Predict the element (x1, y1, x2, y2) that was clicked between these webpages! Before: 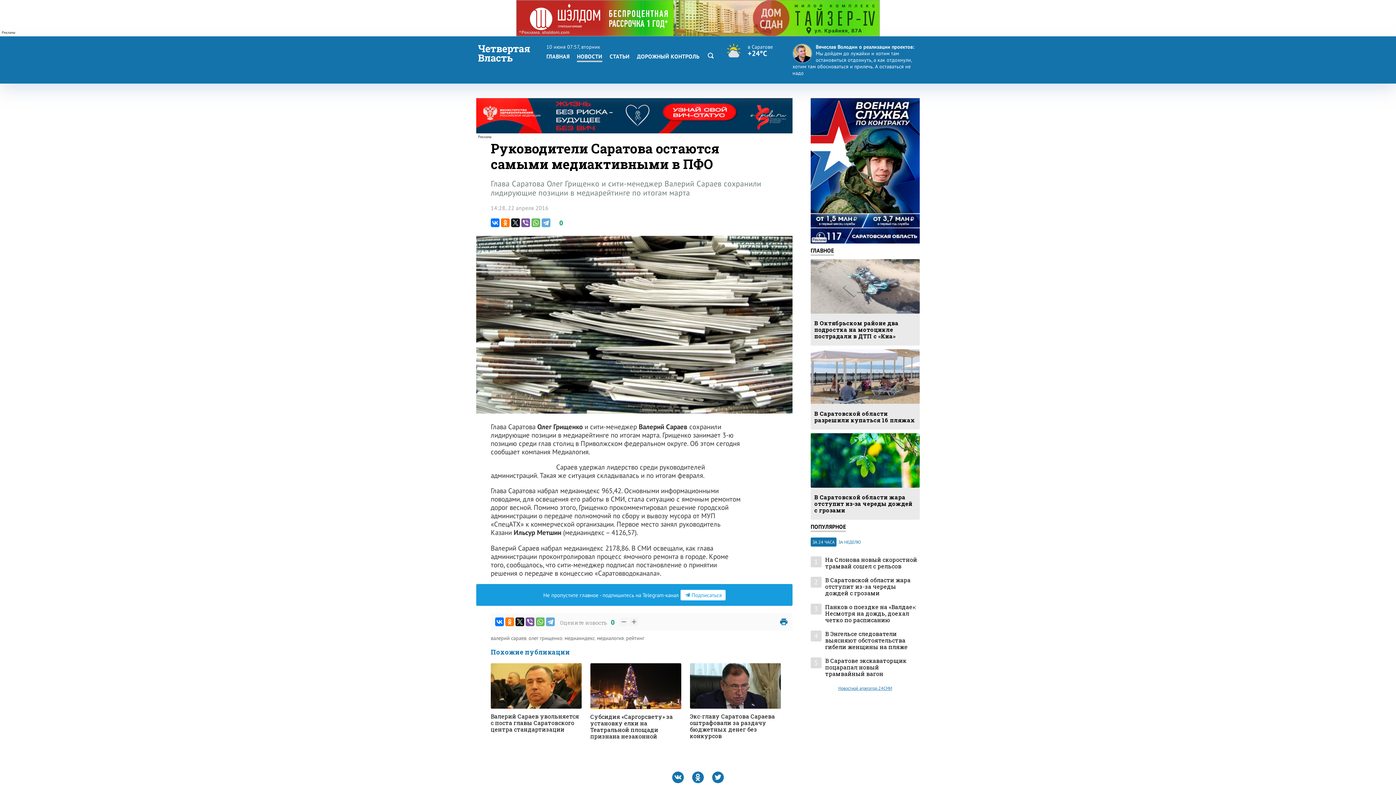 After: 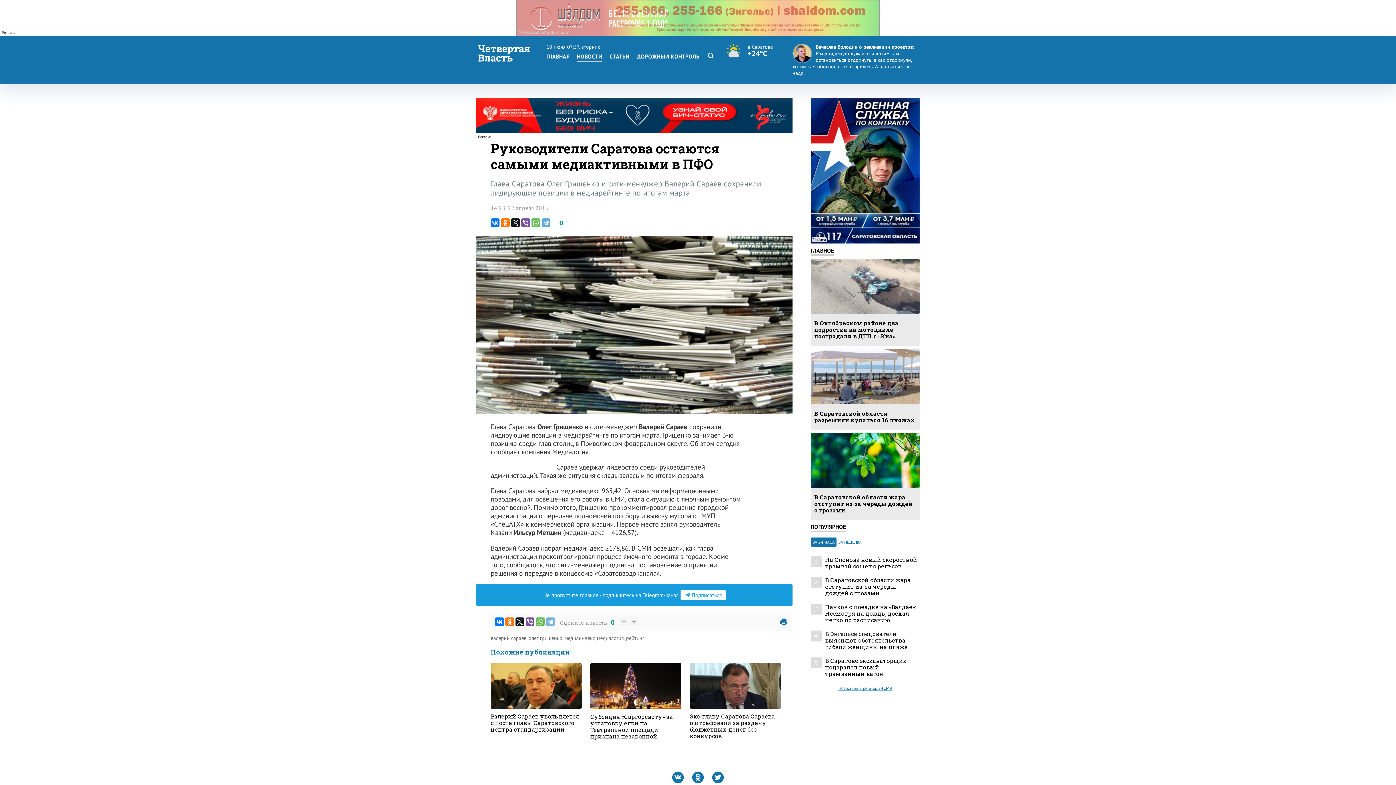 Action: bbox: (546, 617, 554, 626)